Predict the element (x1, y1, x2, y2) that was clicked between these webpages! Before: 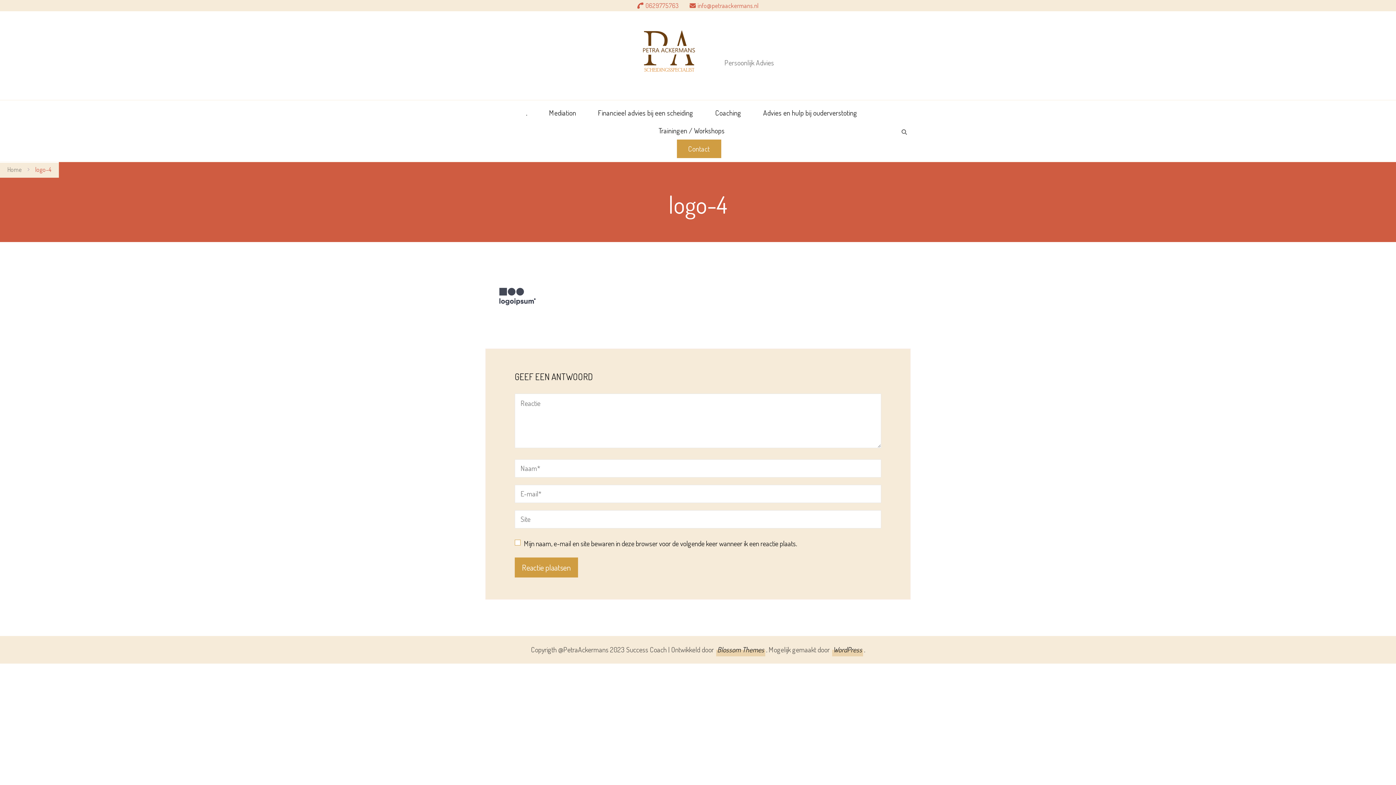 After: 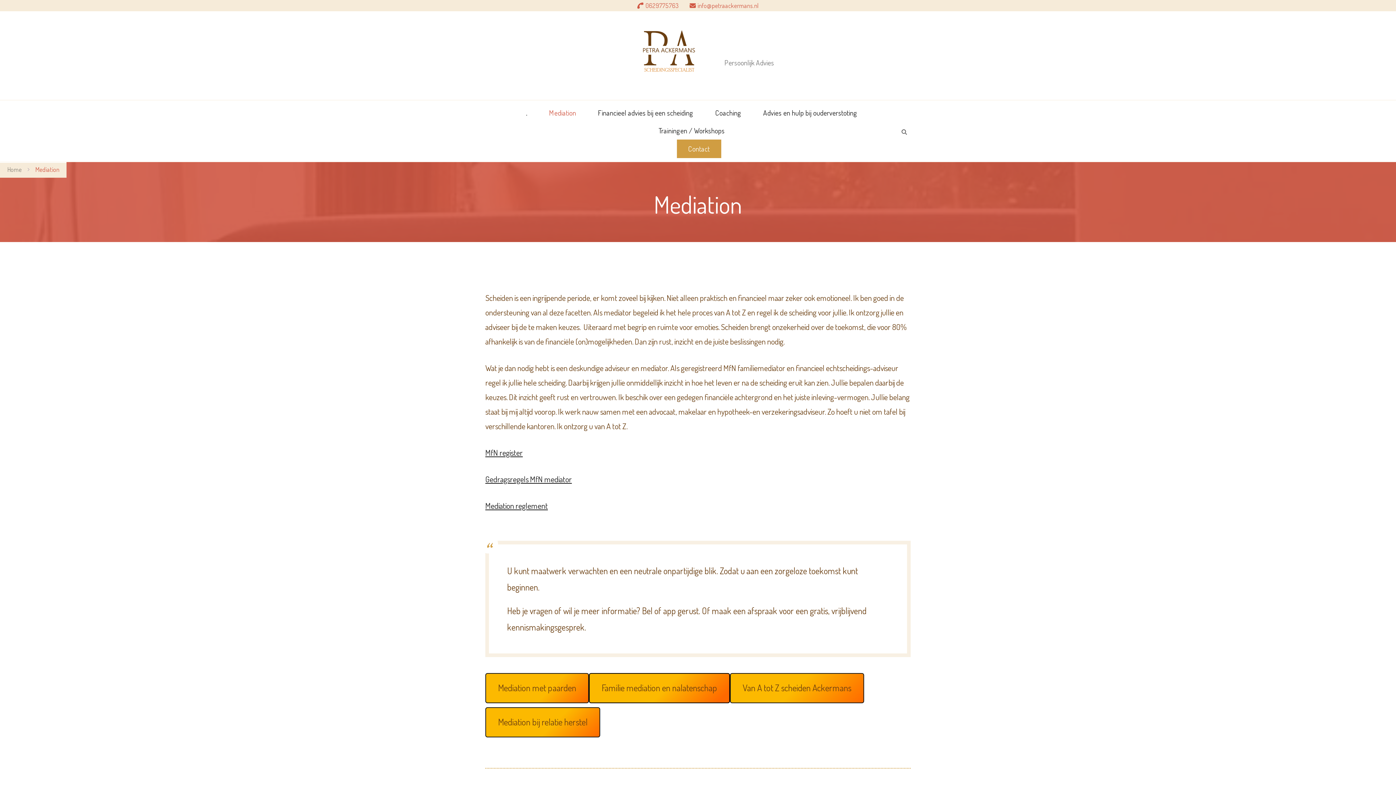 Action: bbox: (538, 103, 587, 121) label: Mediation